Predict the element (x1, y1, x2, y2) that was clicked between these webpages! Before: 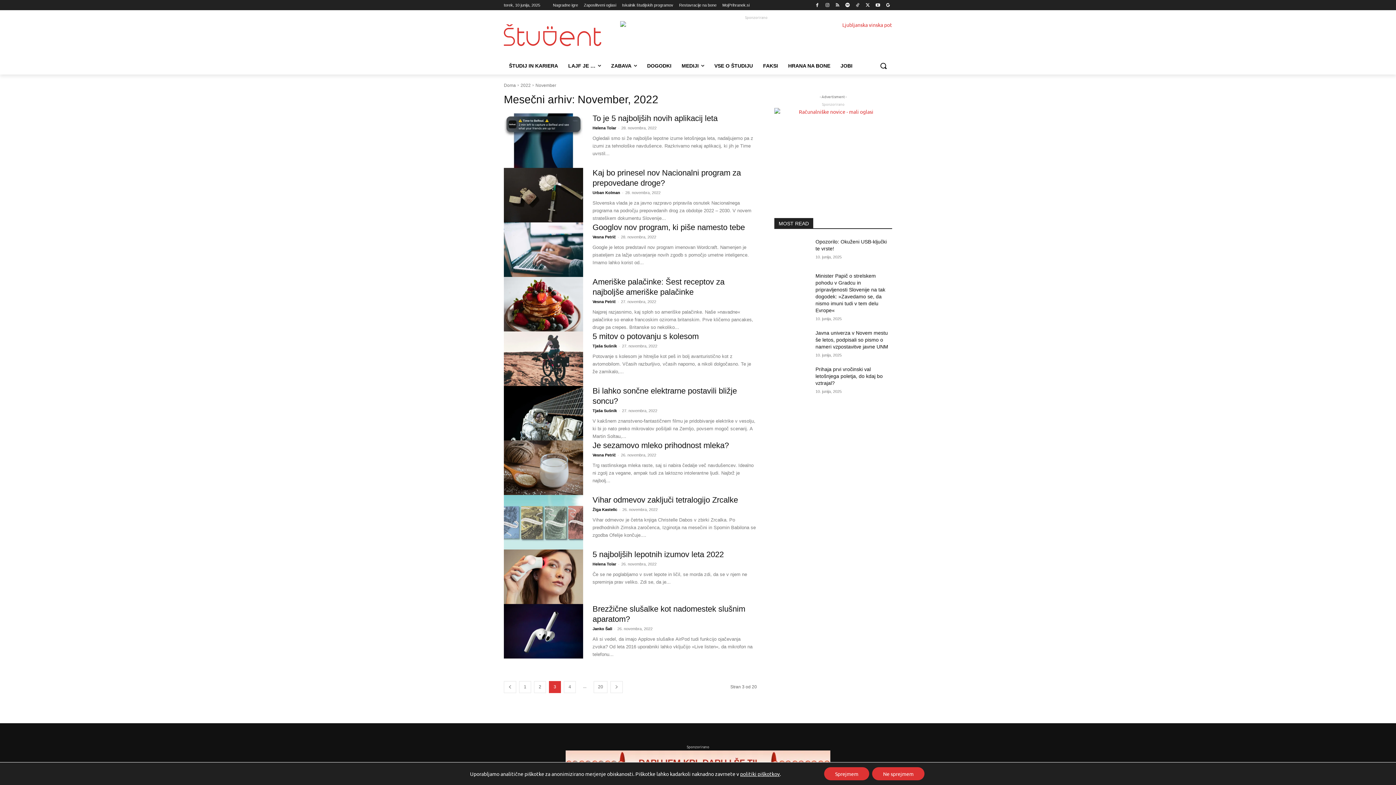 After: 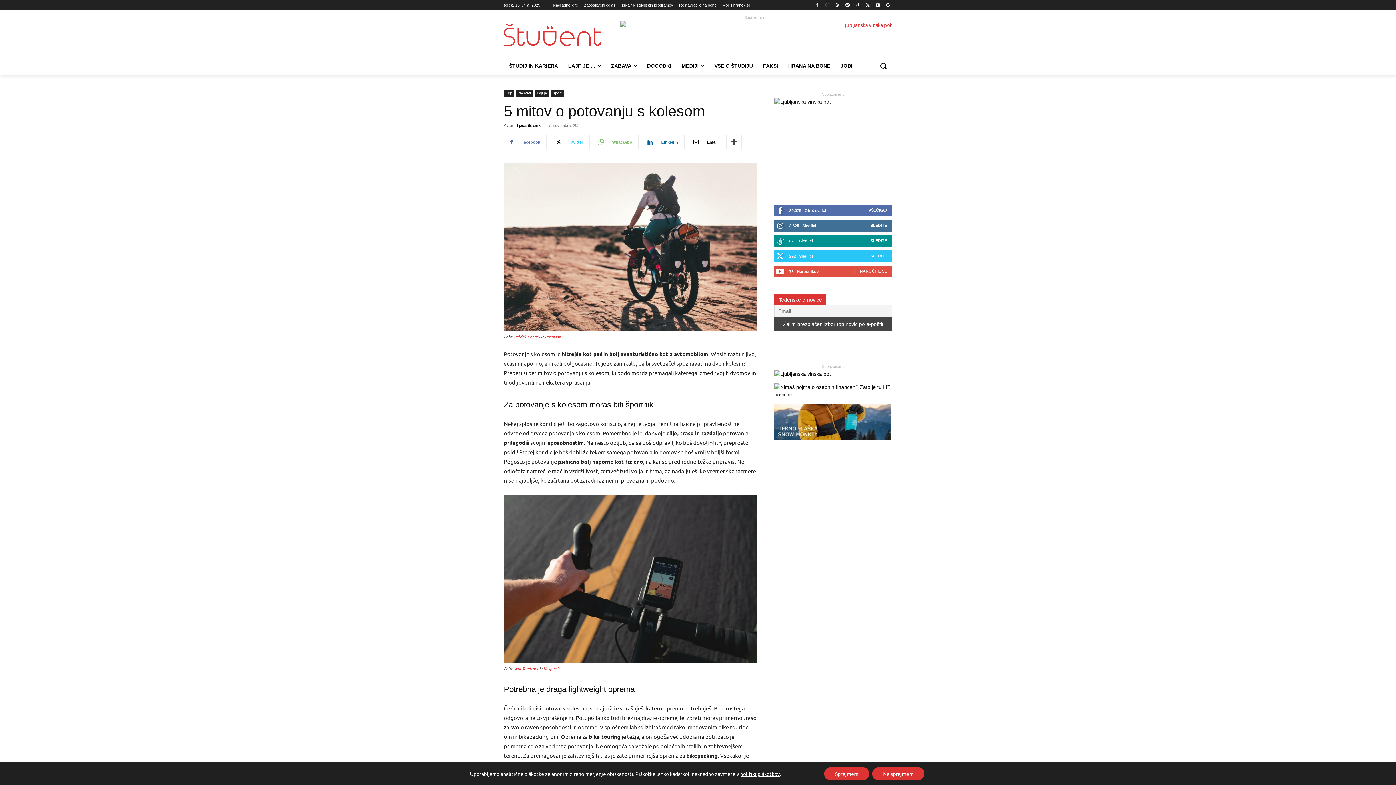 Action: label: 5 mitov o potovanju s kolesom bbox: (592, 332, 698, 341)